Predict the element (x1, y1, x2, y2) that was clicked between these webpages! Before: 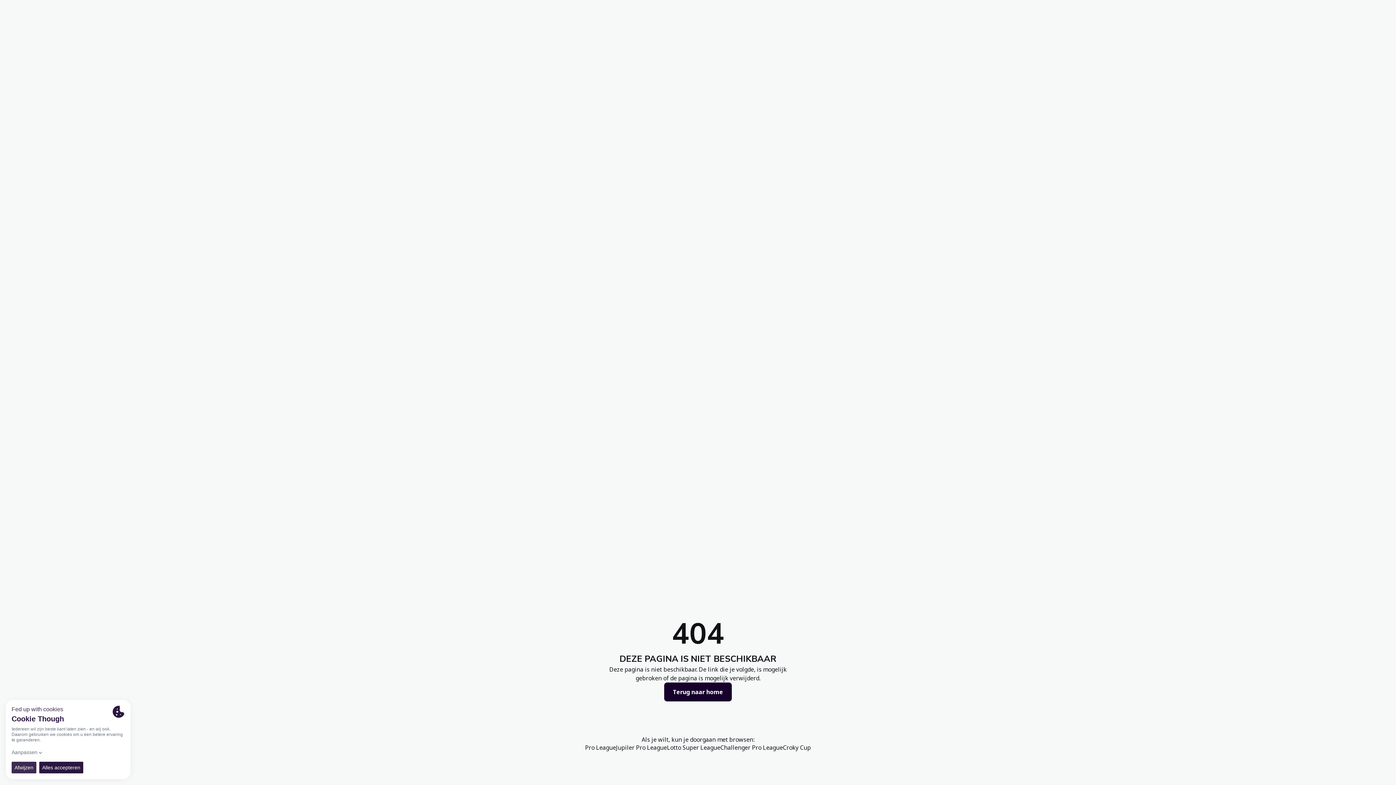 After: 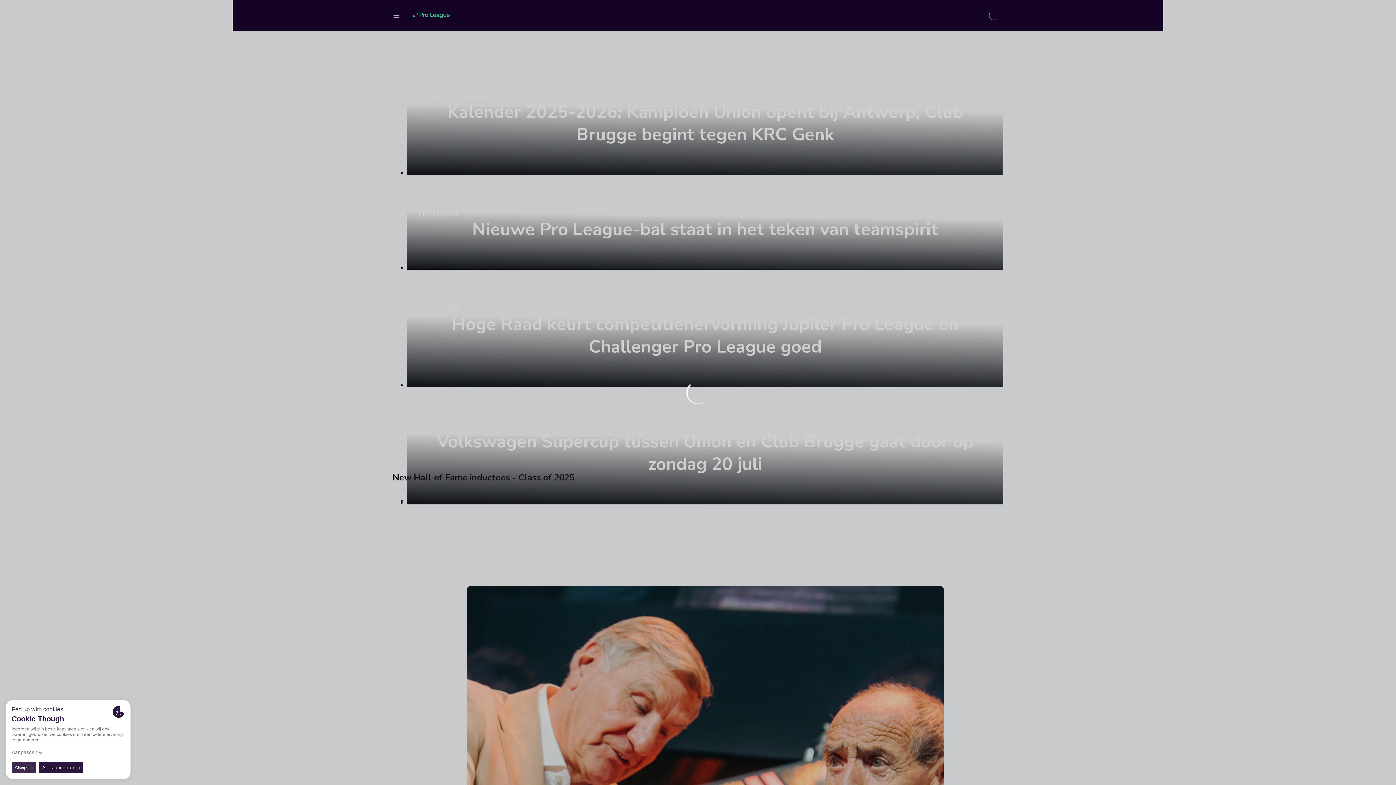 Action: label: Terug naar home bbox: (664, 682, 732, 701)